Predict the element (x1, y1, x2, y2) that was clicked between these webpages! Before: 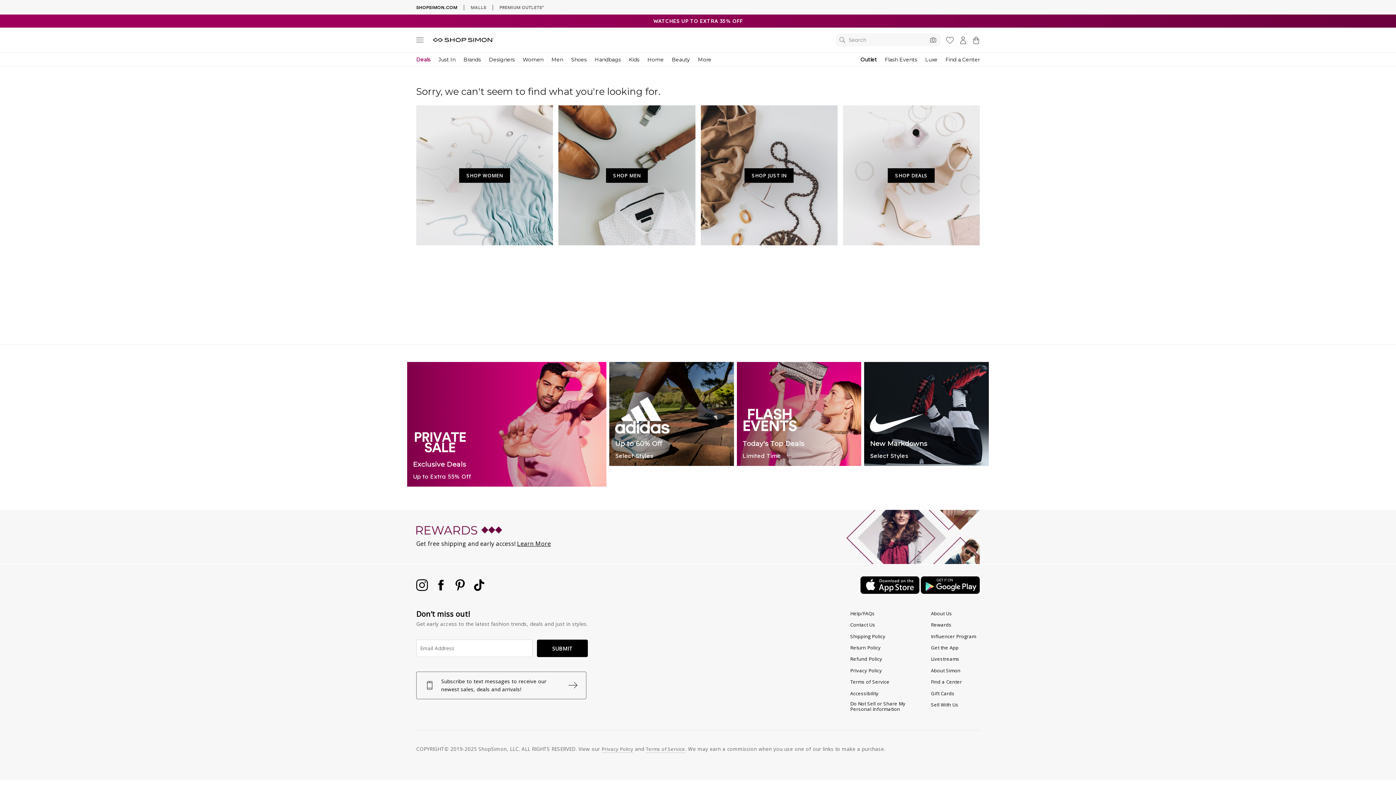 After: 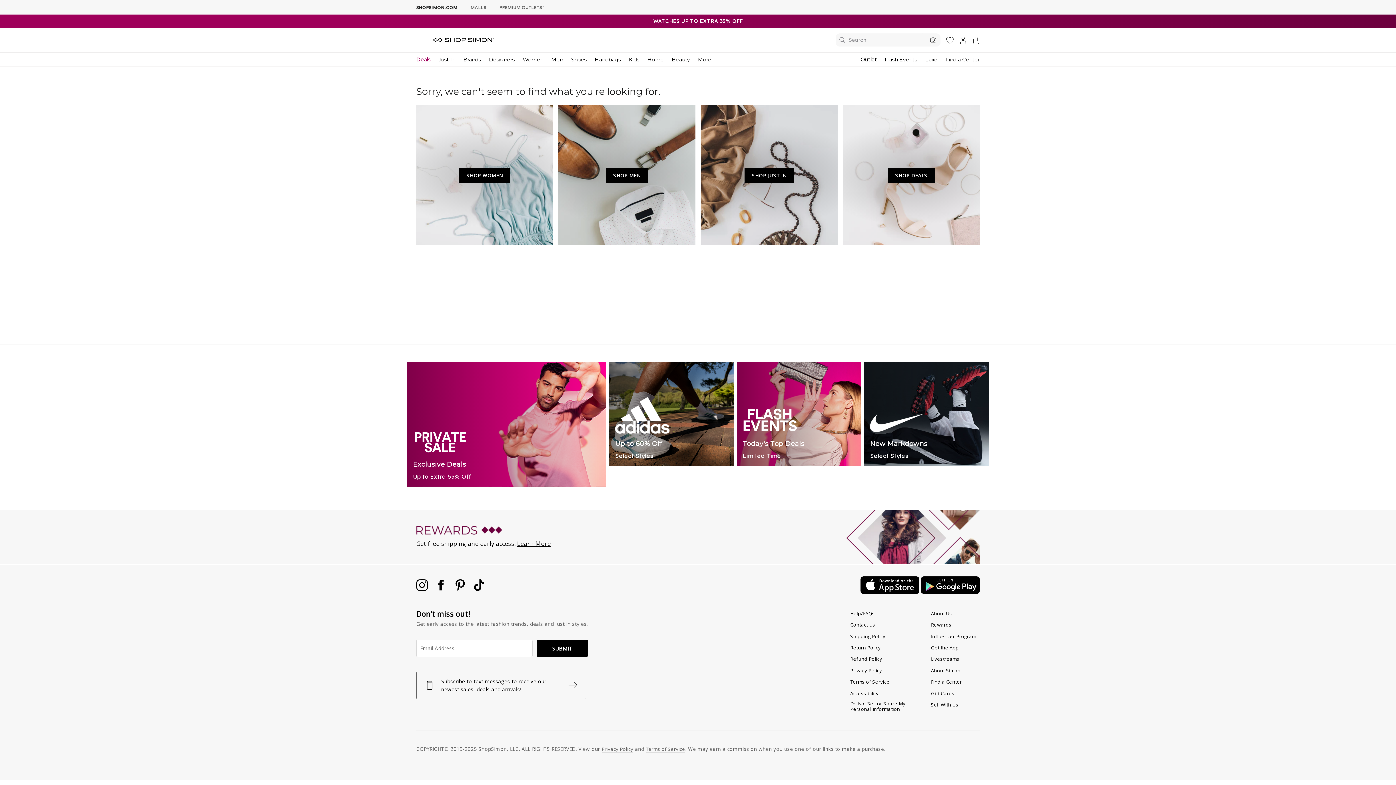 Action: label: Gift Cards bbox: (931, 688, 954, 698)